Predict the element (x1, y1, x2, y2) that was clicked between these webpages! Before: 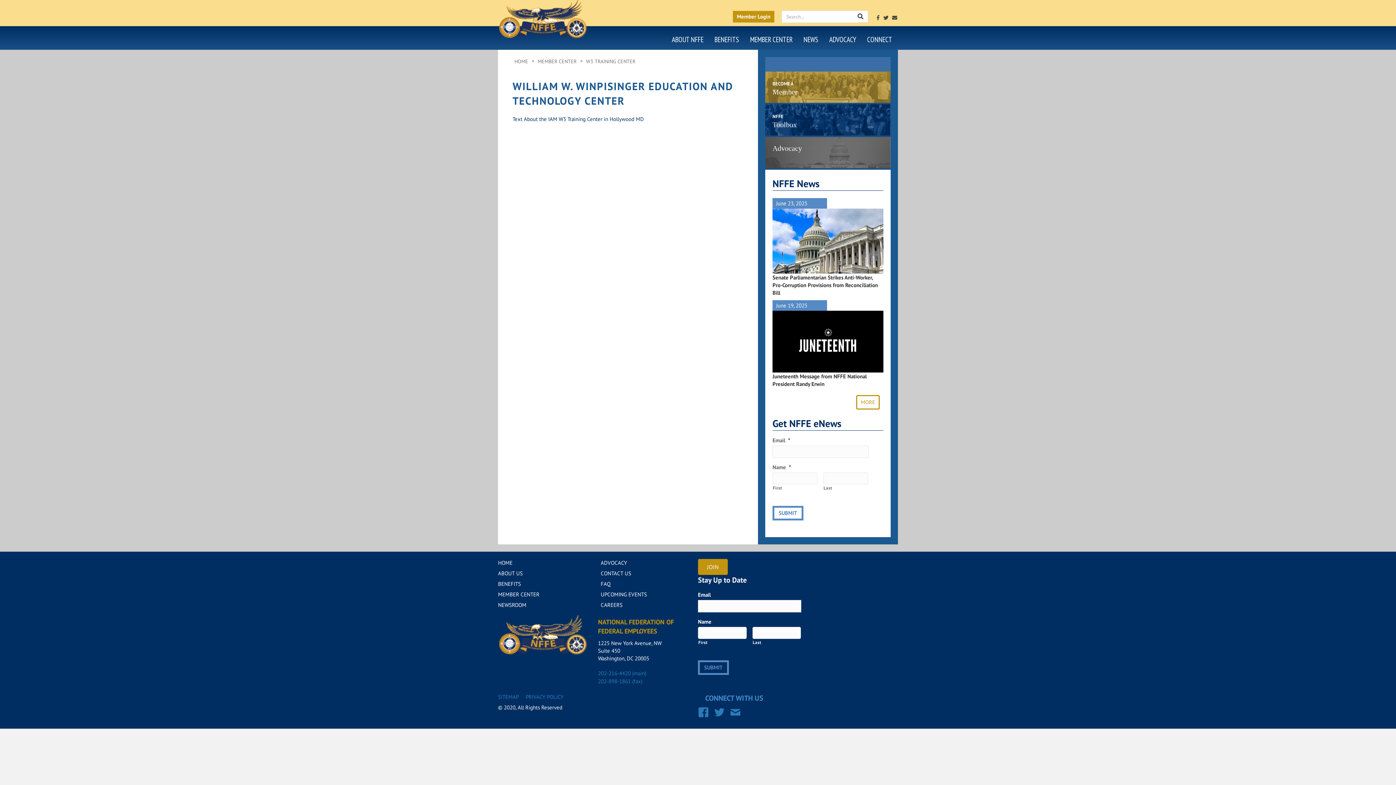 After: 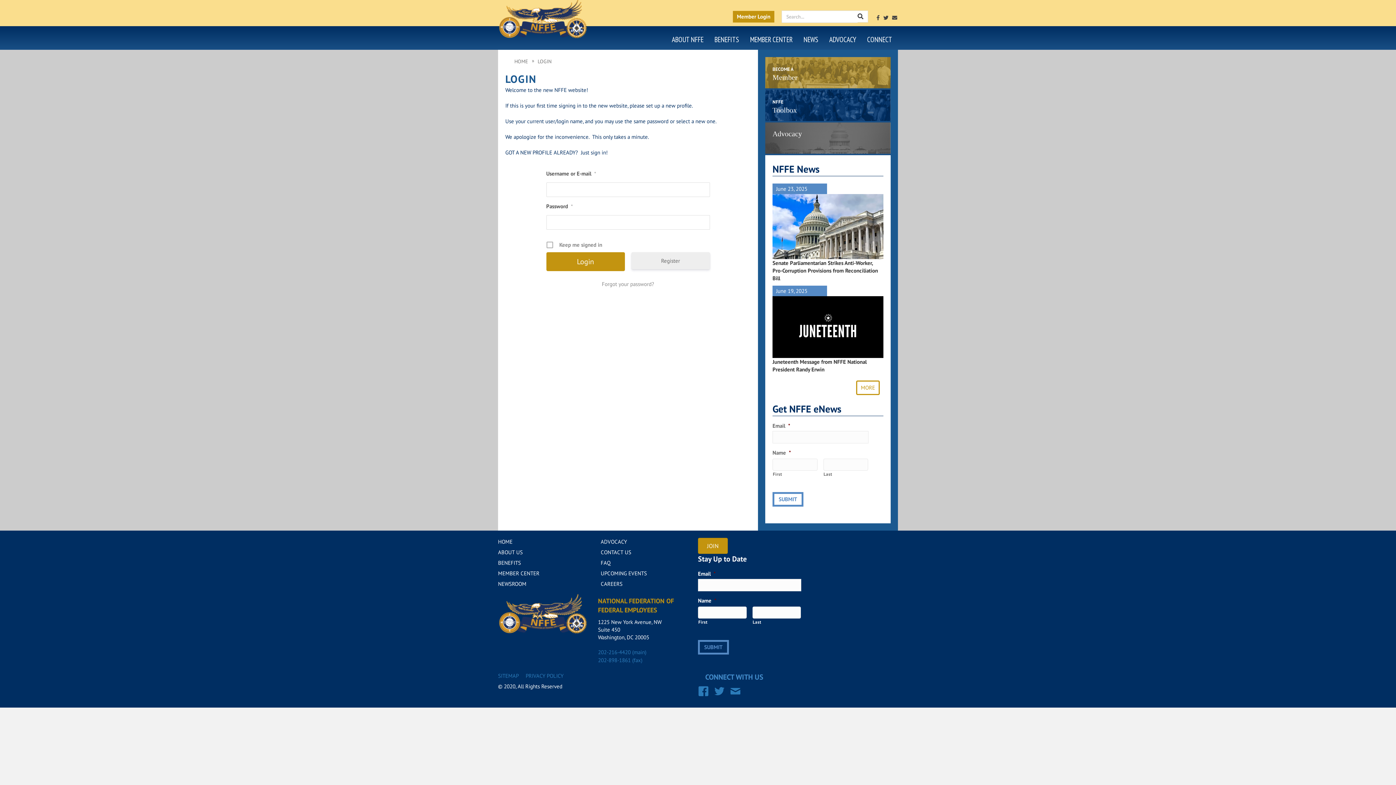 Action: label: Member Login bbox: (733, 10, 774, 22)